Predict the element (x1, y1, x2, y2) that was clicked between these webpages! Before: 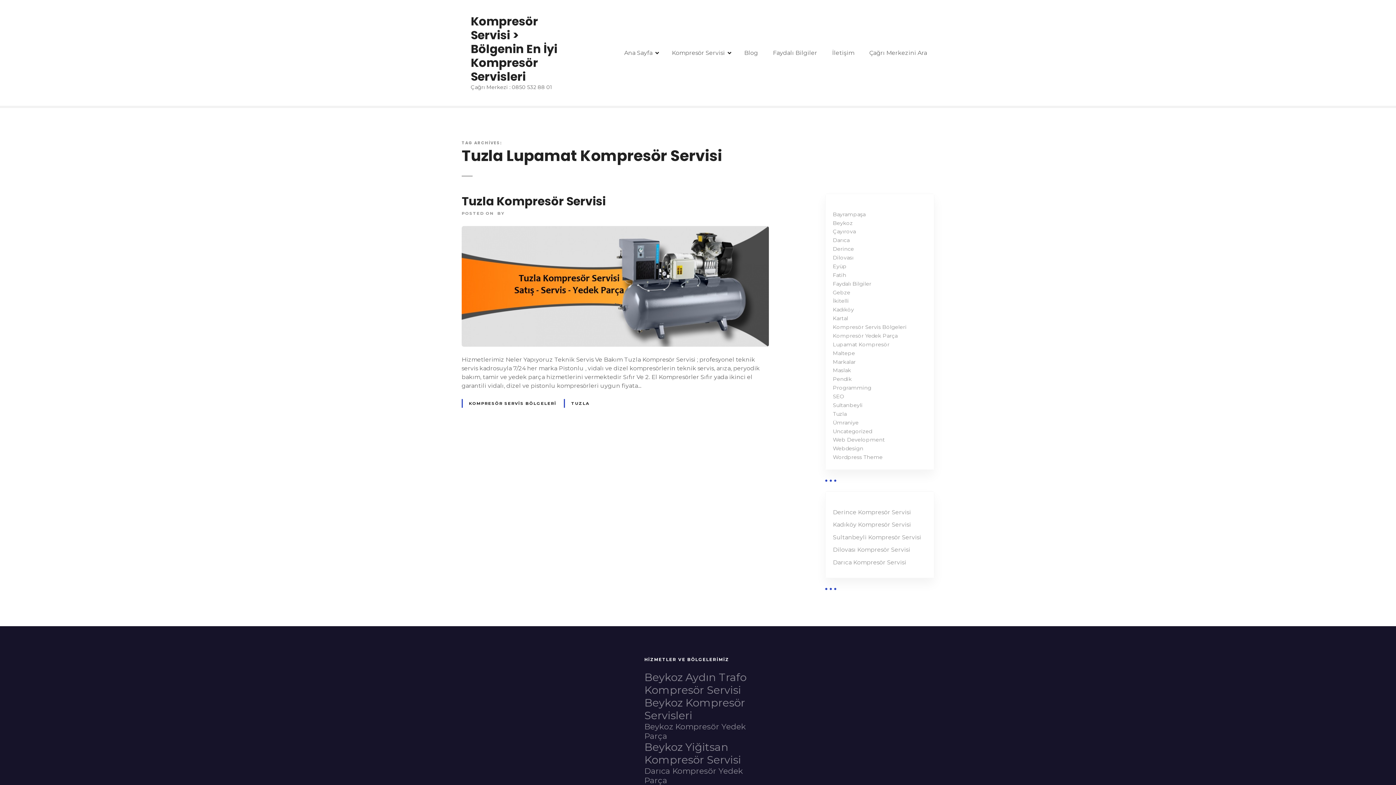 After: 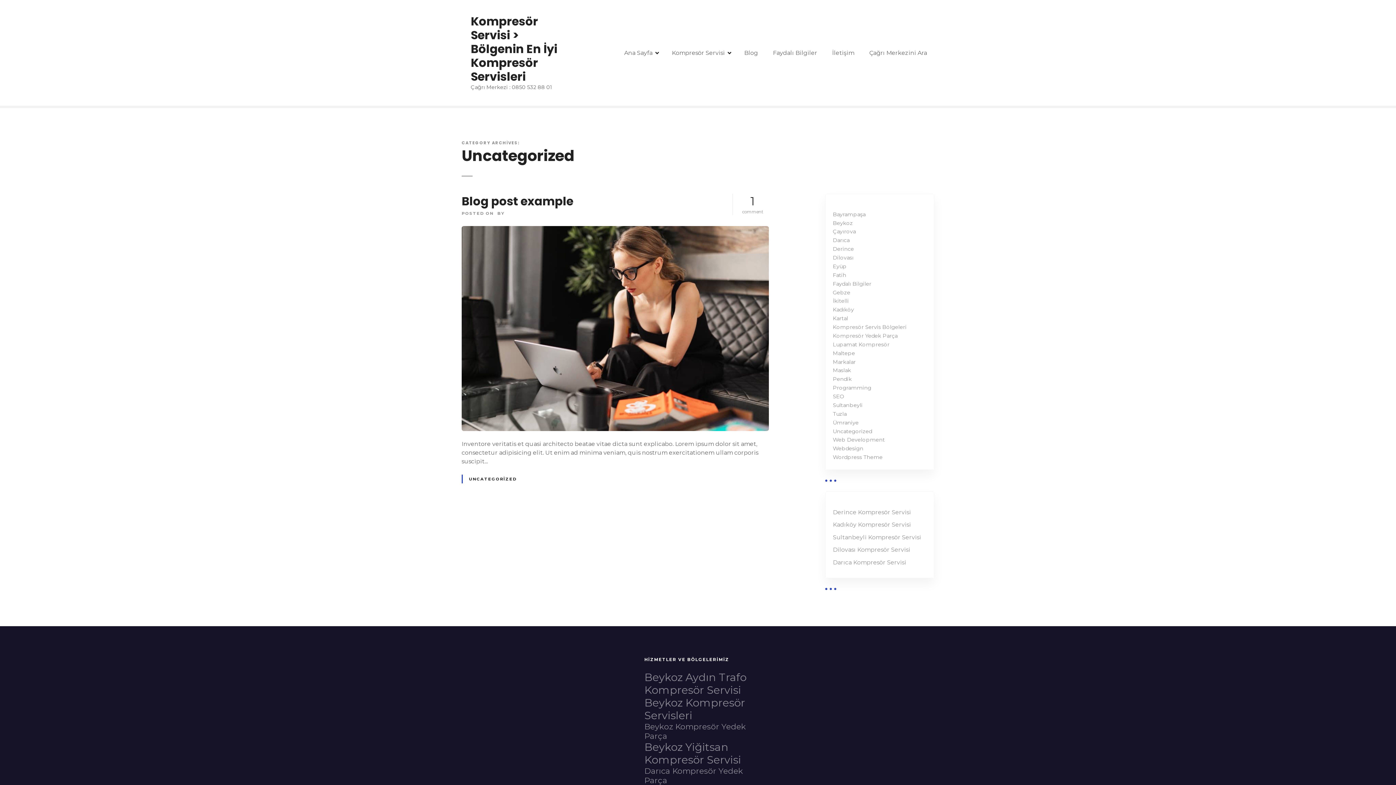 Action: bbox: (833, 427, 872, 435) label: Uncategorized